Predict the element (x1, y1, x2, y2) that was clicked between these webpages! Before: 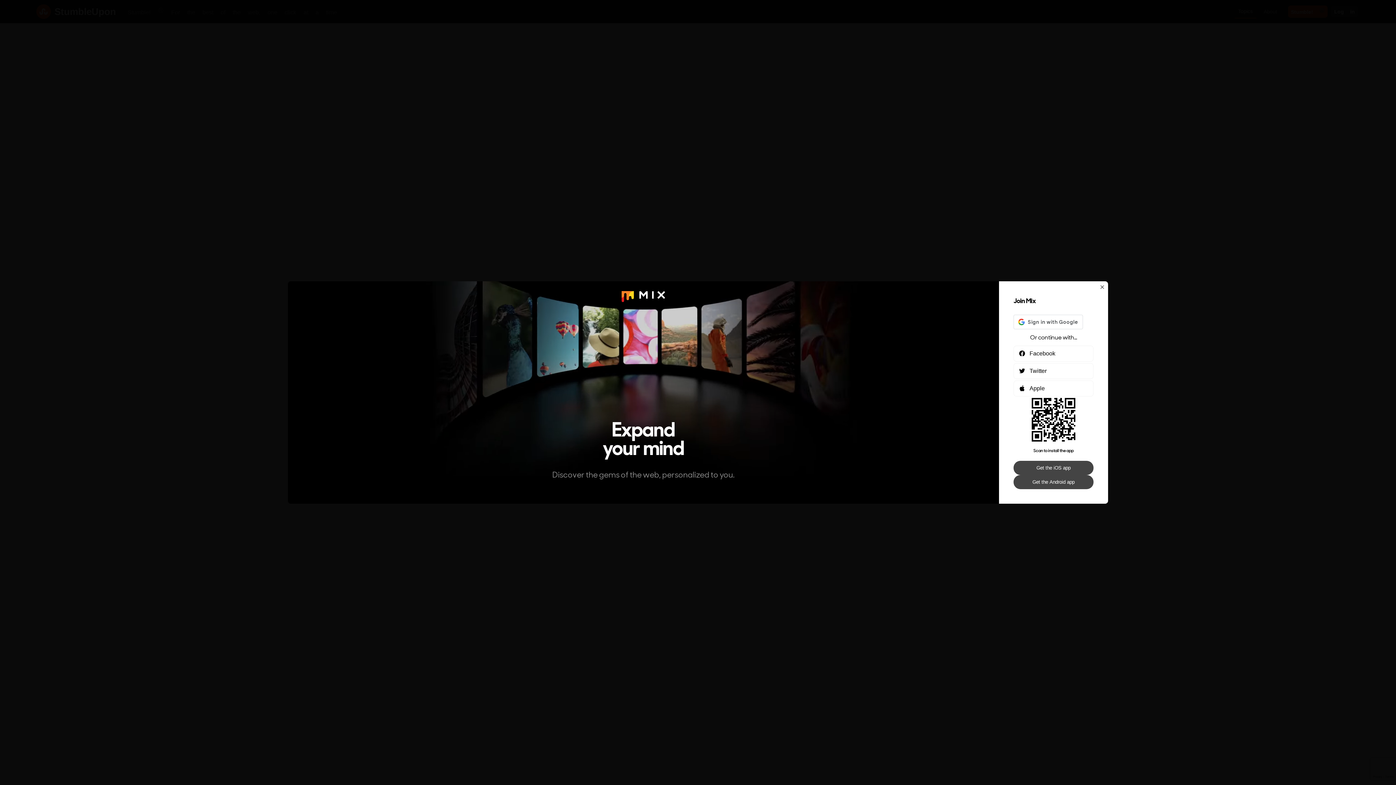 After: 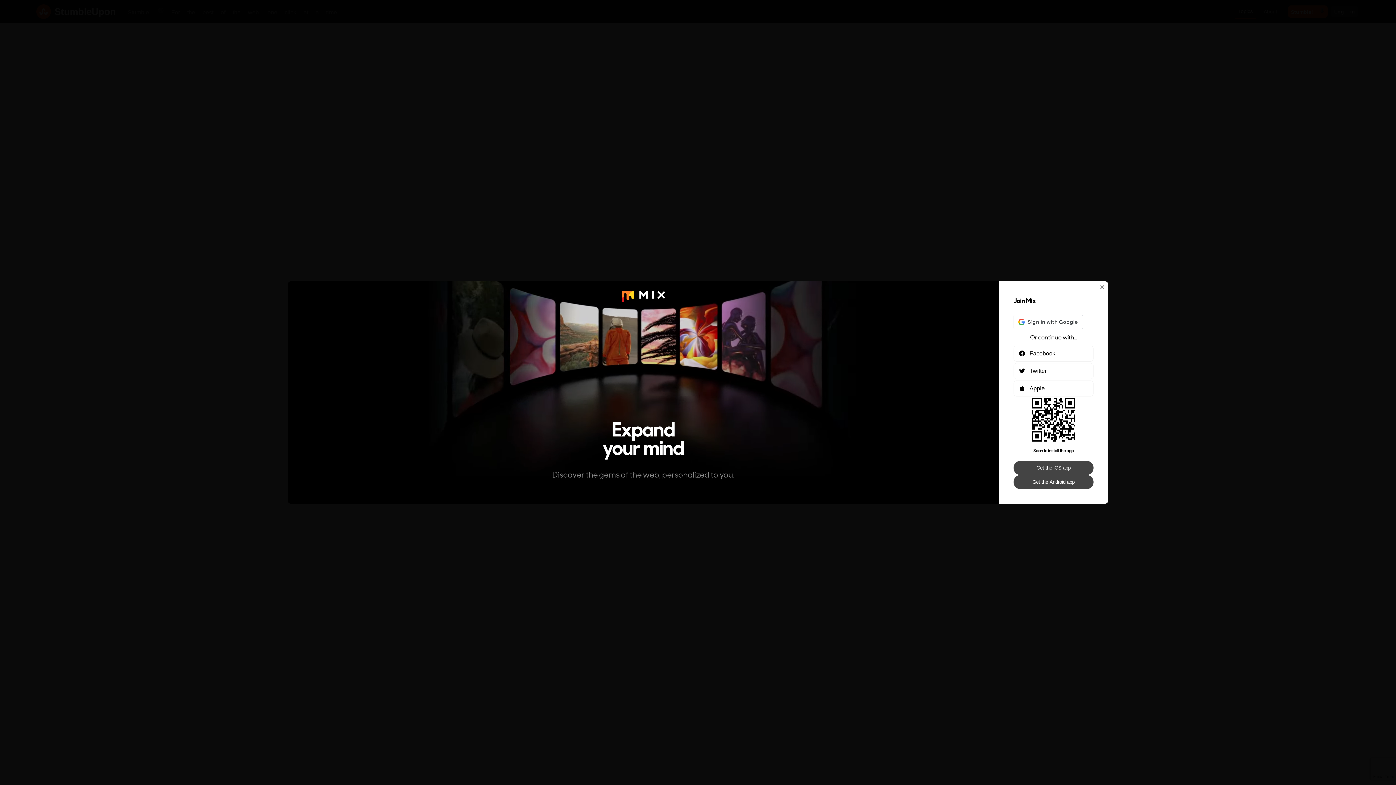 Action: label: Get the Android app bbox: (1013, 475, 1093, 489)